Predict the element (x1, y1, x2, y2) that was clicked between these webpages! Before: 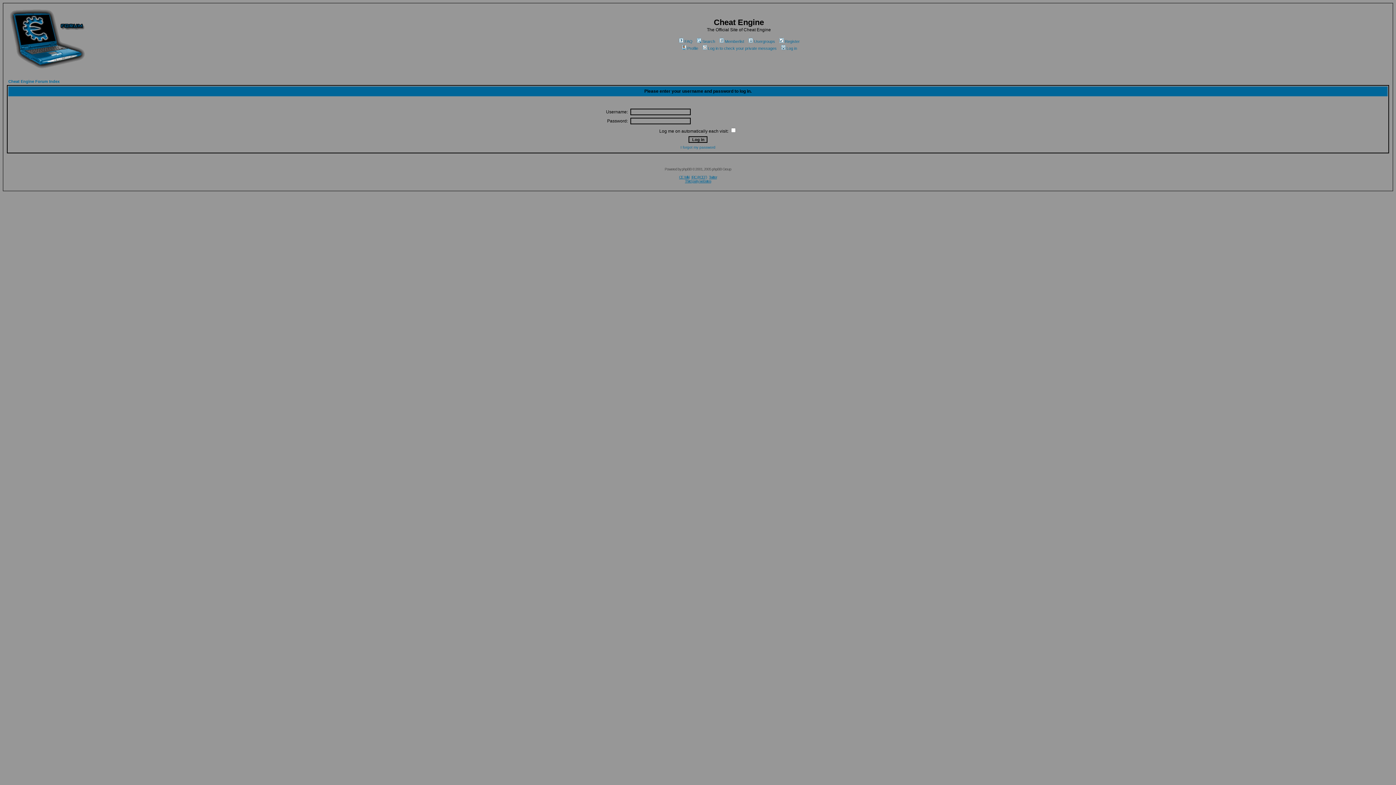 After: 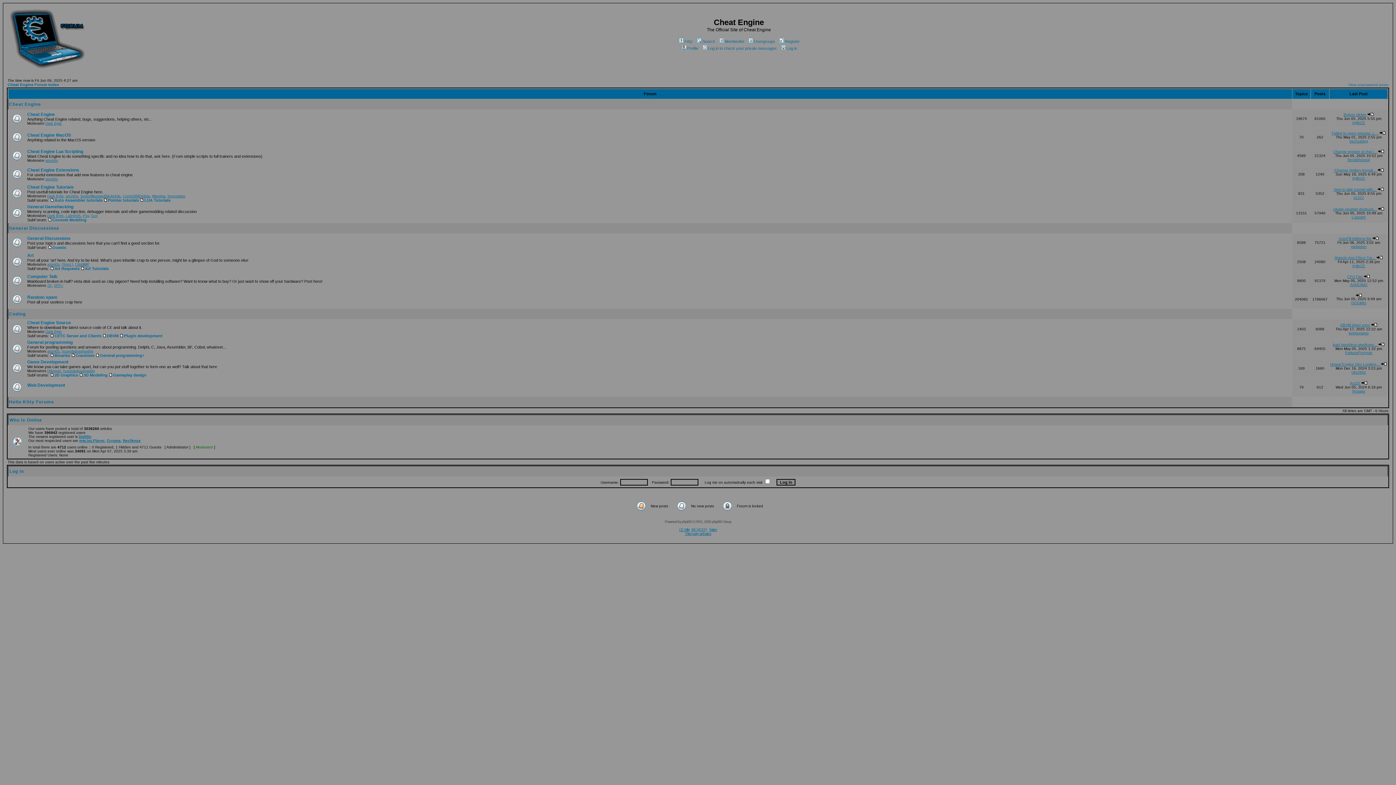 Action: bbox: (6, 66, 88, 72)